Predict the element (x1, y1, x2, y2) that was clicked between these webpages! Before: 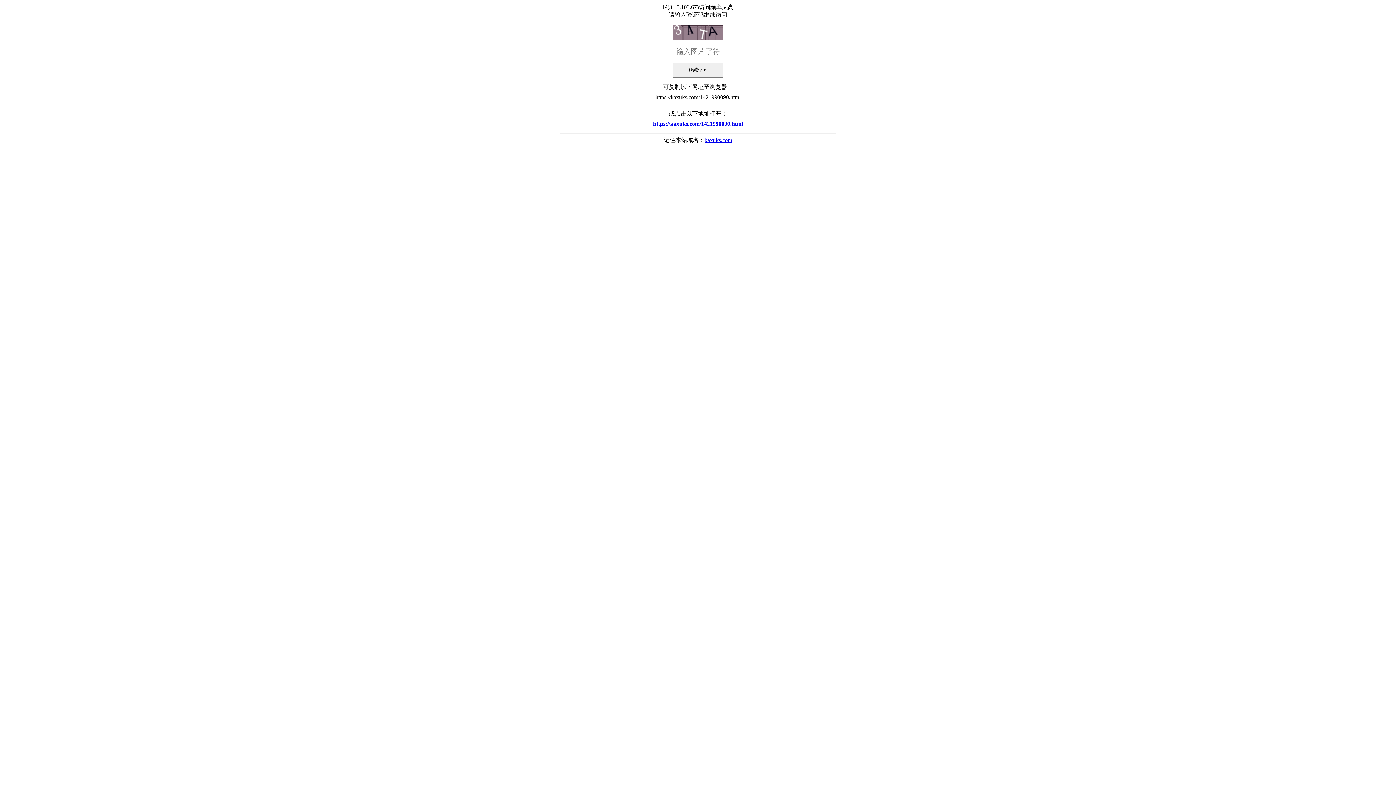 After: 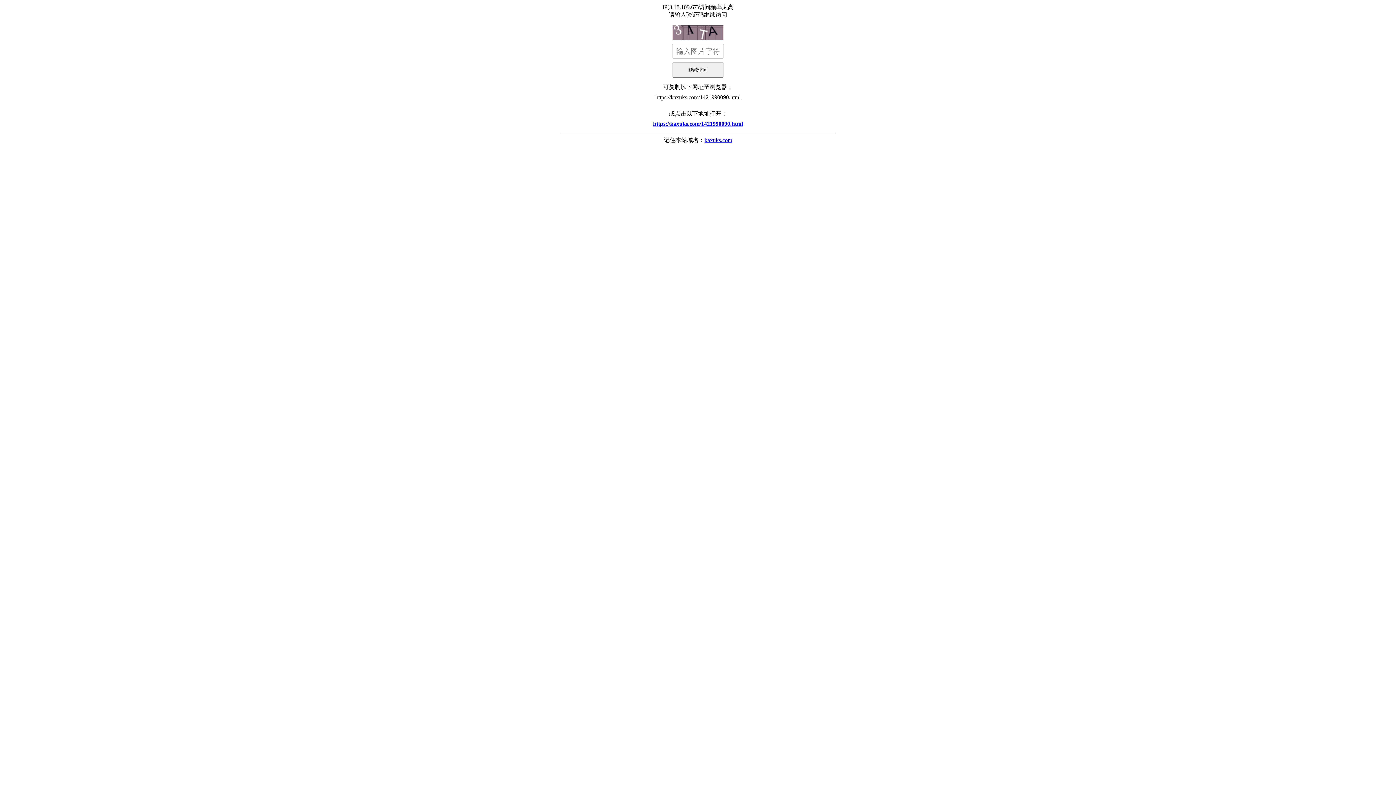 Action: bbox: (704, 137, 732, 143) label: kaxuks.com